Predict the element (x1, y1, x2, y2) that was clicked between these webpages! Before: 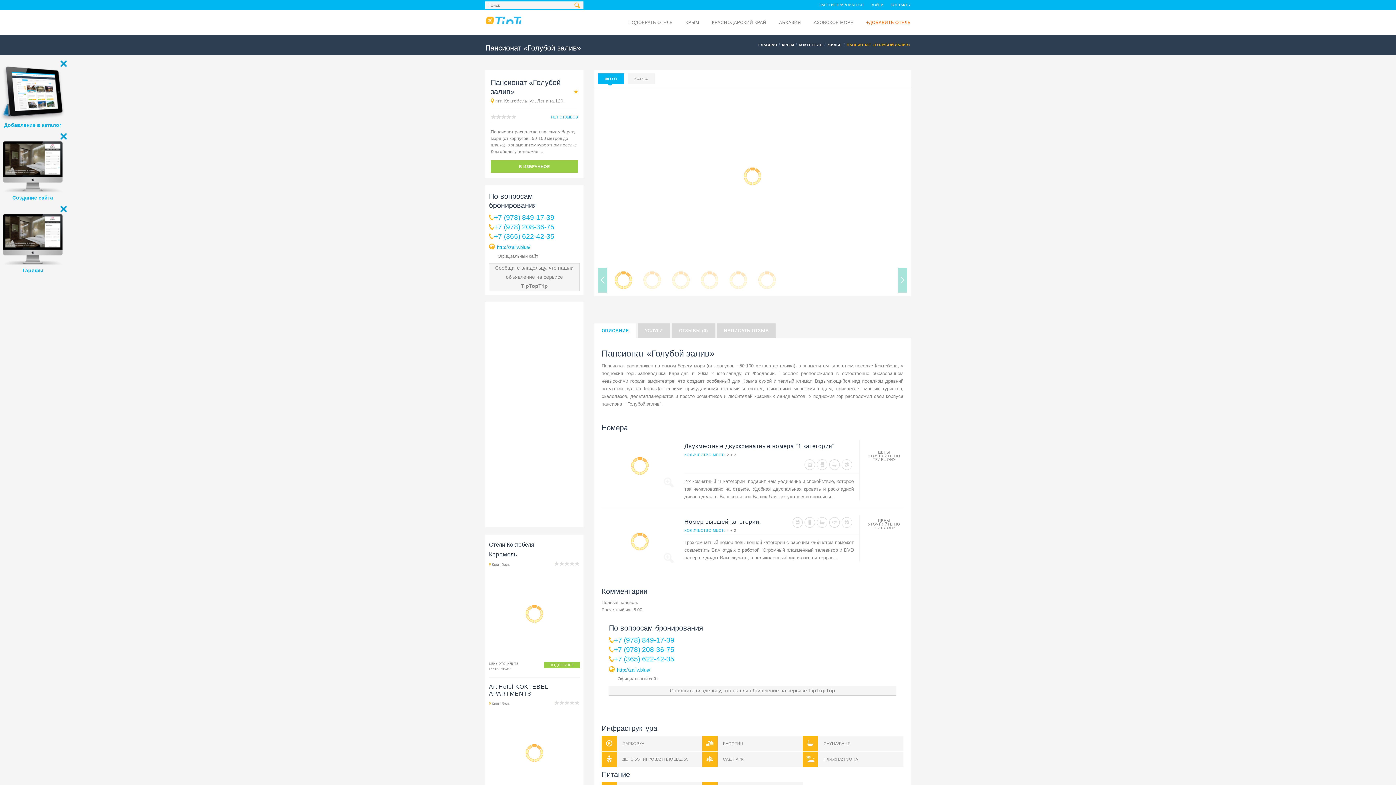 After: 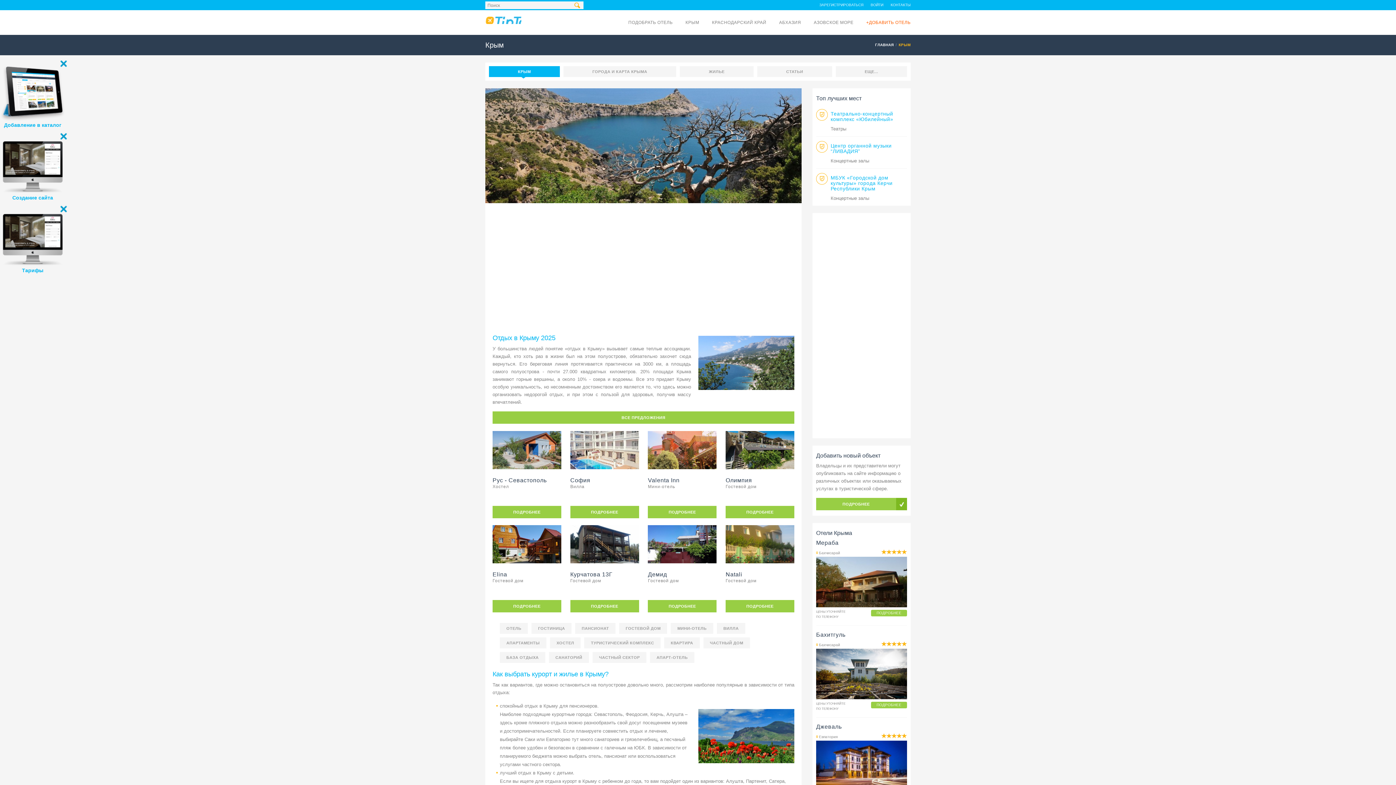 Action: label: КРЫМ bbox: (685, 10, 699, 34)